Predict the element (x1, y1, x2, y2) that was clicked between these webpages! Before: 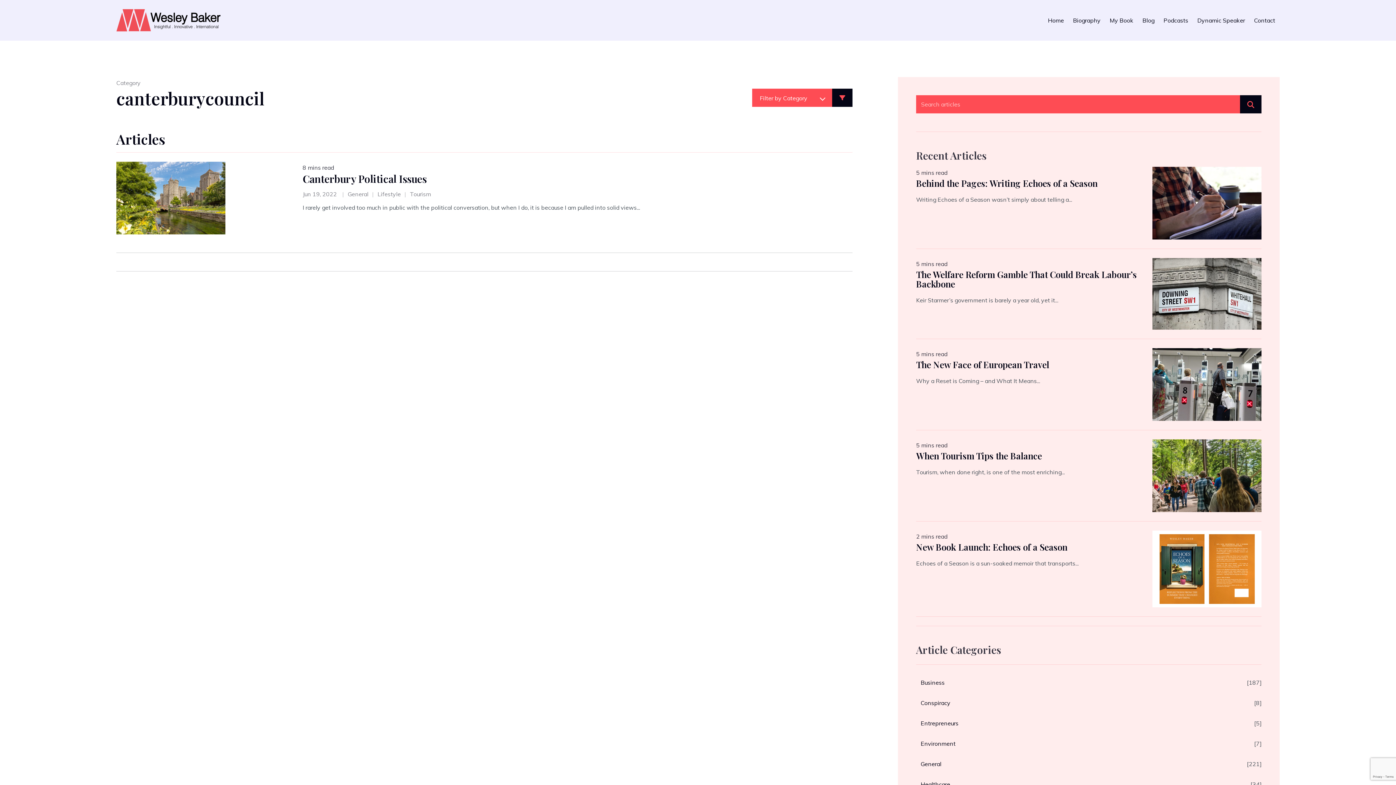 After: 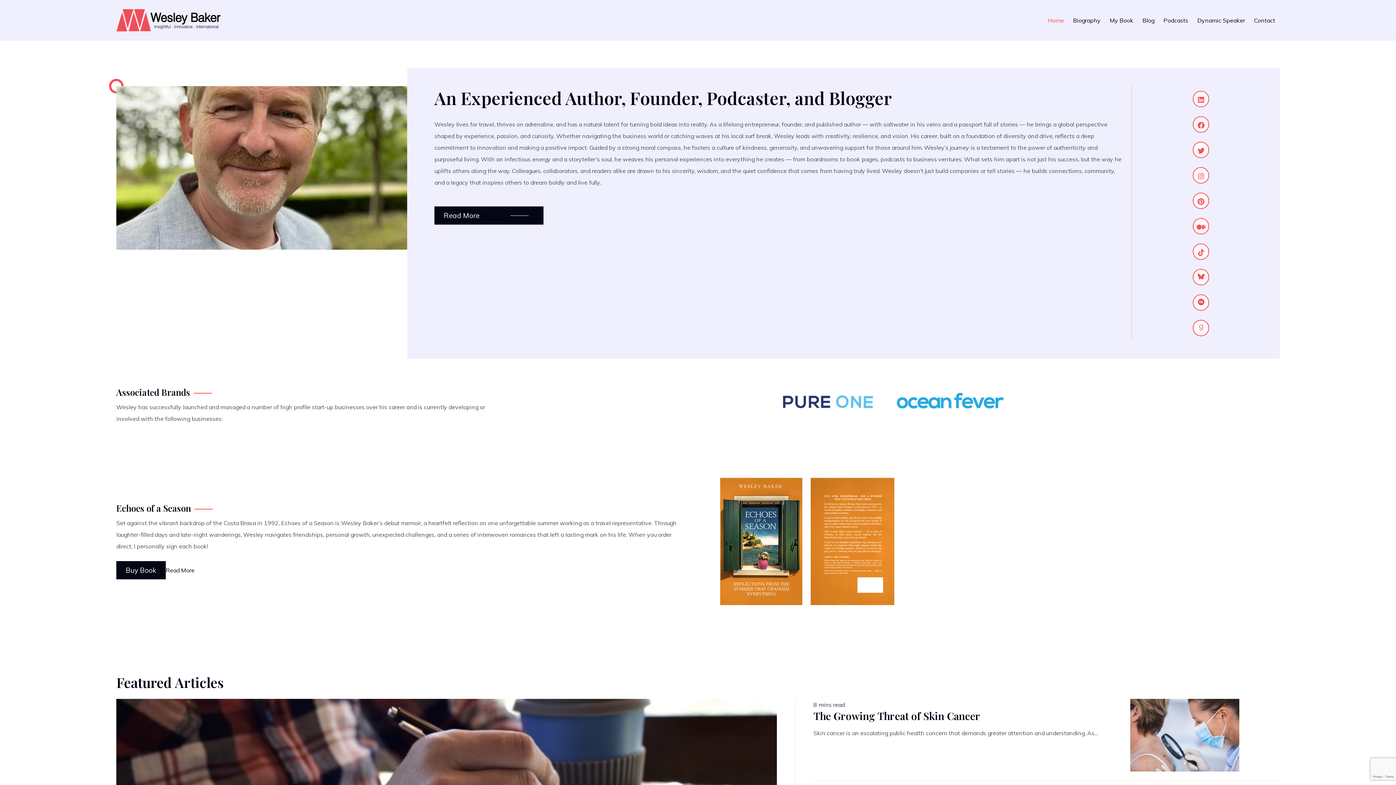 Action: bbox: (116, 9, 403, 31)